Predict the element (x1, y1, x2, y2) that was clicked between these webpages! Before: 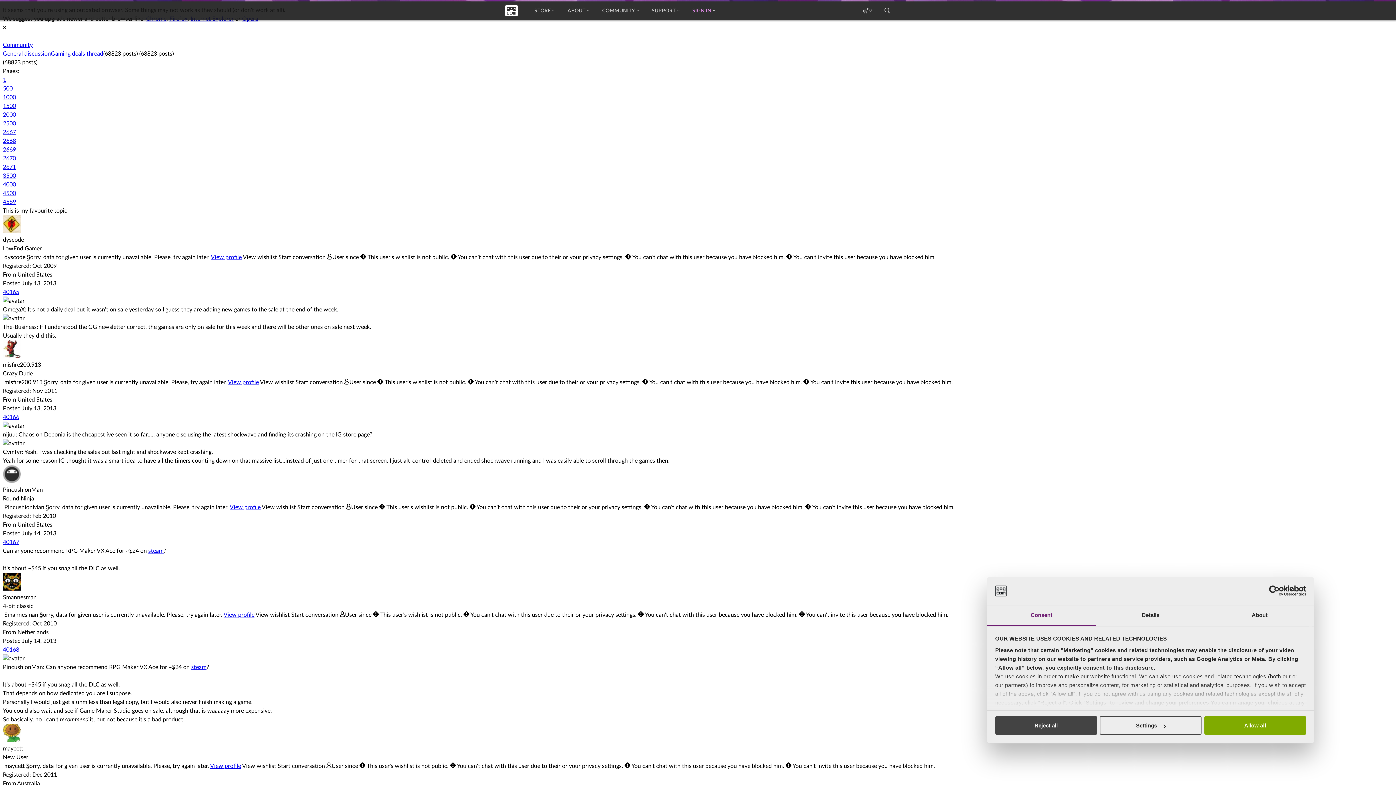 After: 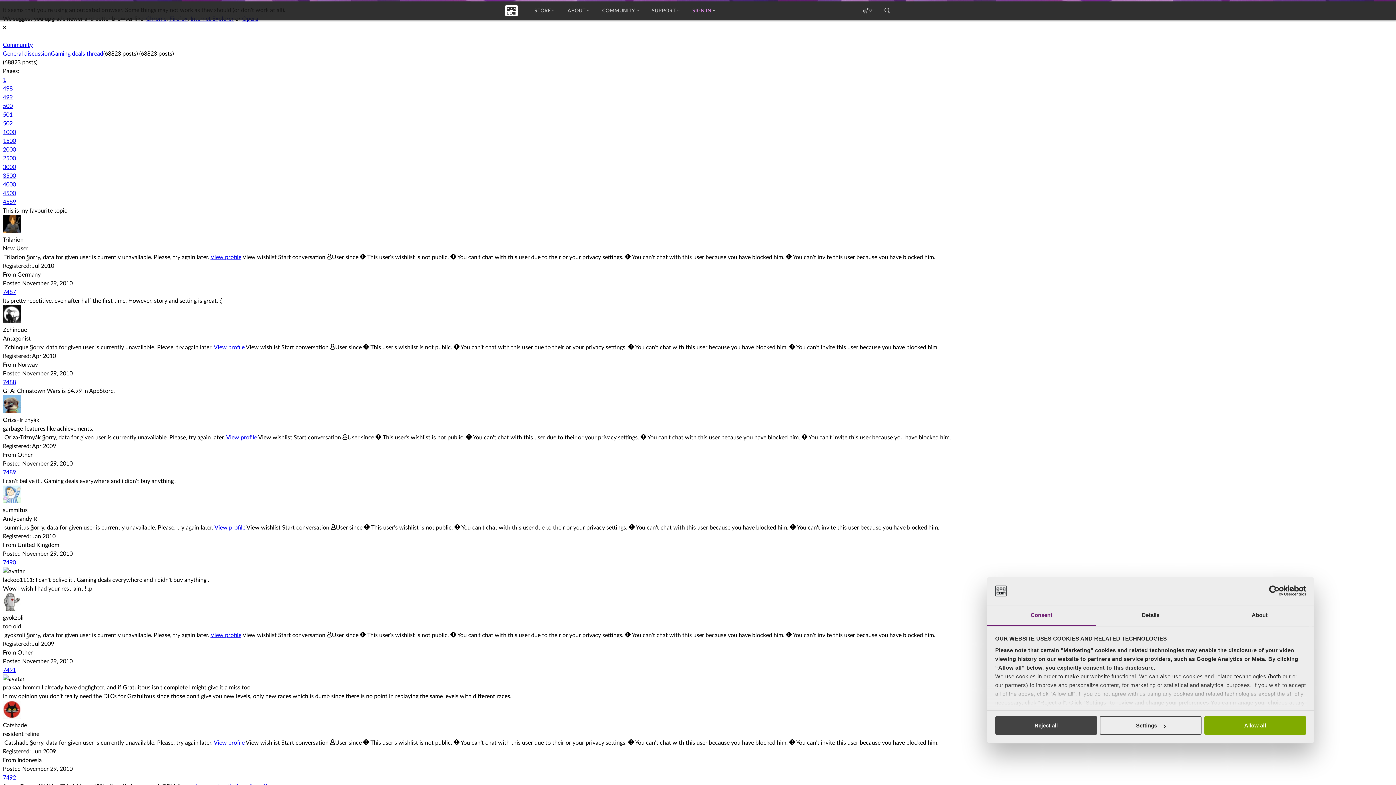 Action: bbox: (2, 85, 12, 91) label: 500